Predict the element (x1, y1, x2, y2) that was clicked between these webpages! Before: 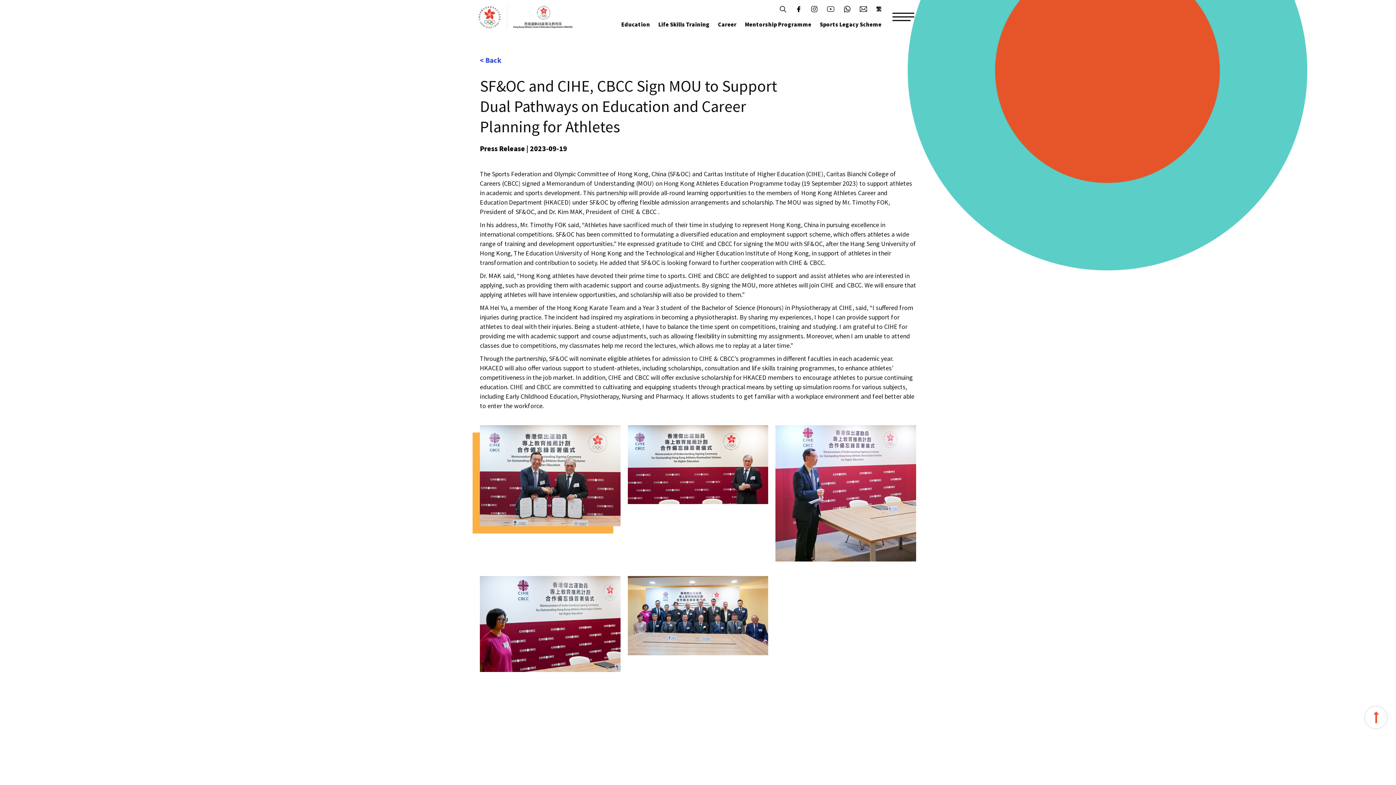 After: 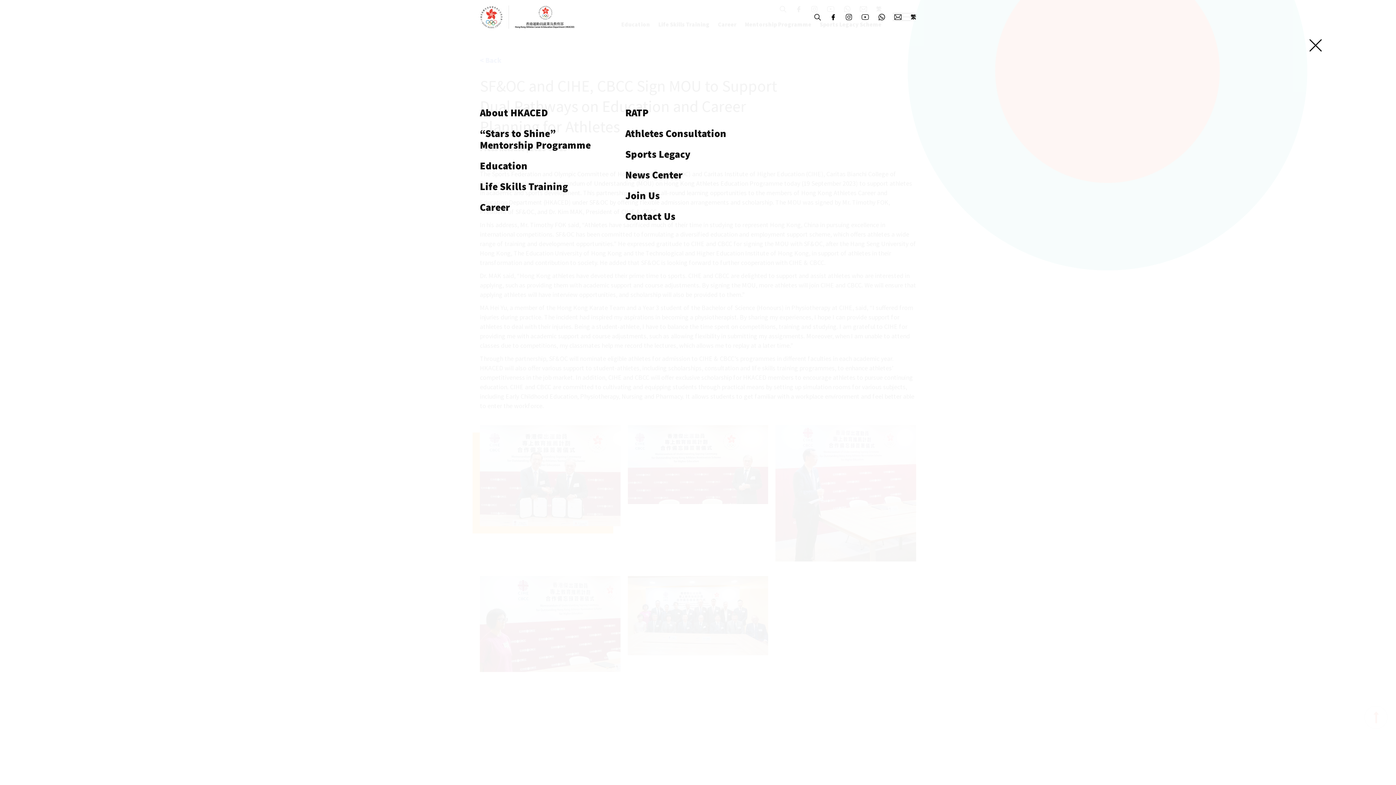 Action: bbox: (892, 6, 914, 28)